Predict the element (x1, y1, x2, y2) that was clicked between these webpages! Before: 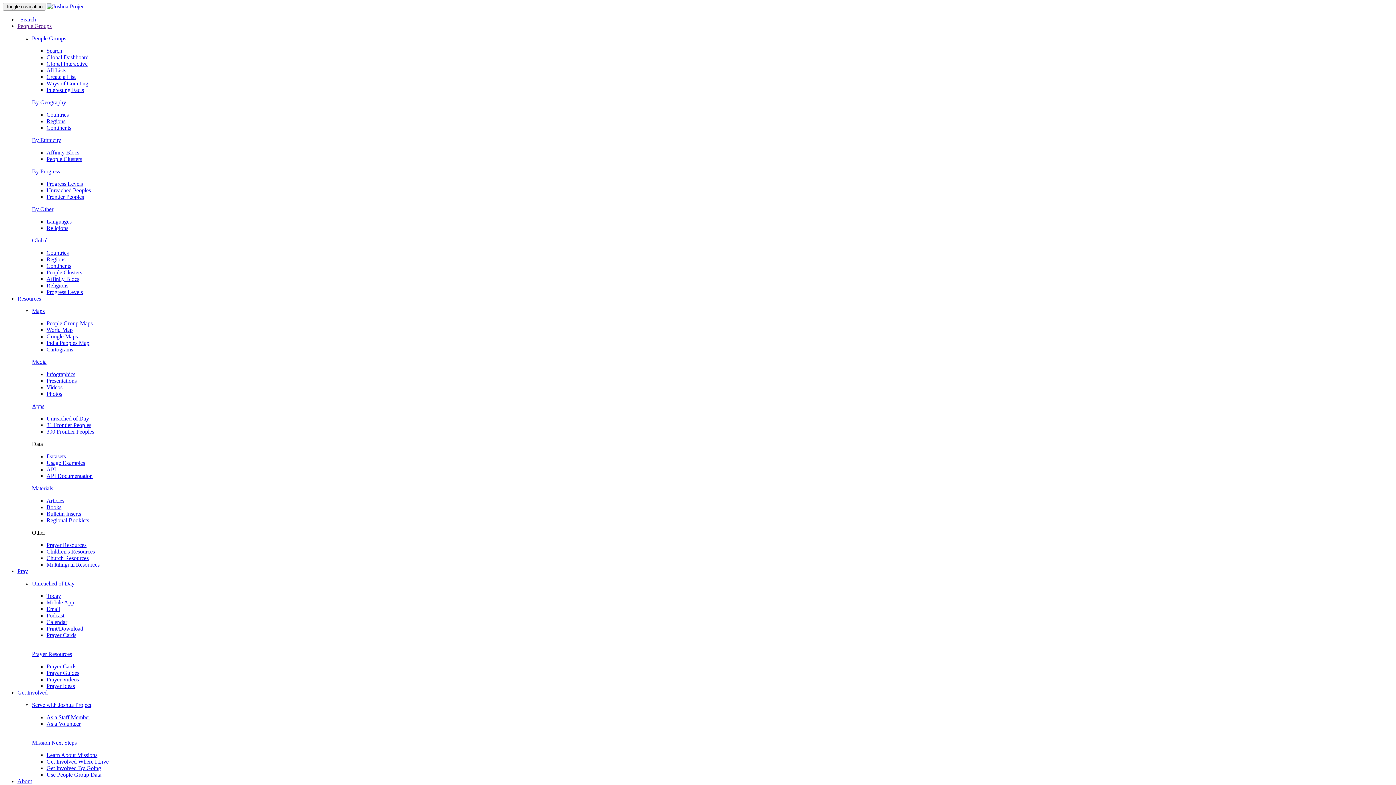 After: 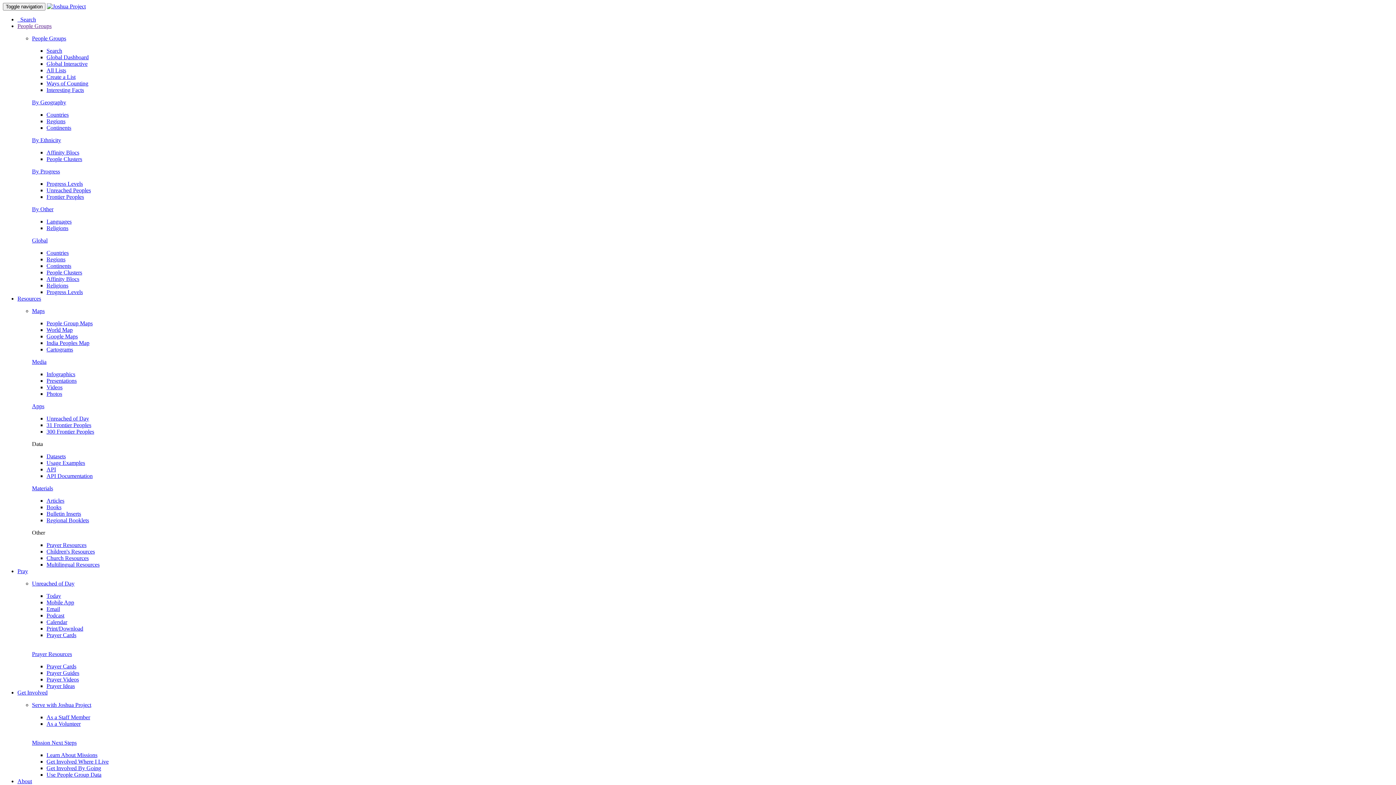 Action: label: Materials bbox: (32, 485, 53, 491)